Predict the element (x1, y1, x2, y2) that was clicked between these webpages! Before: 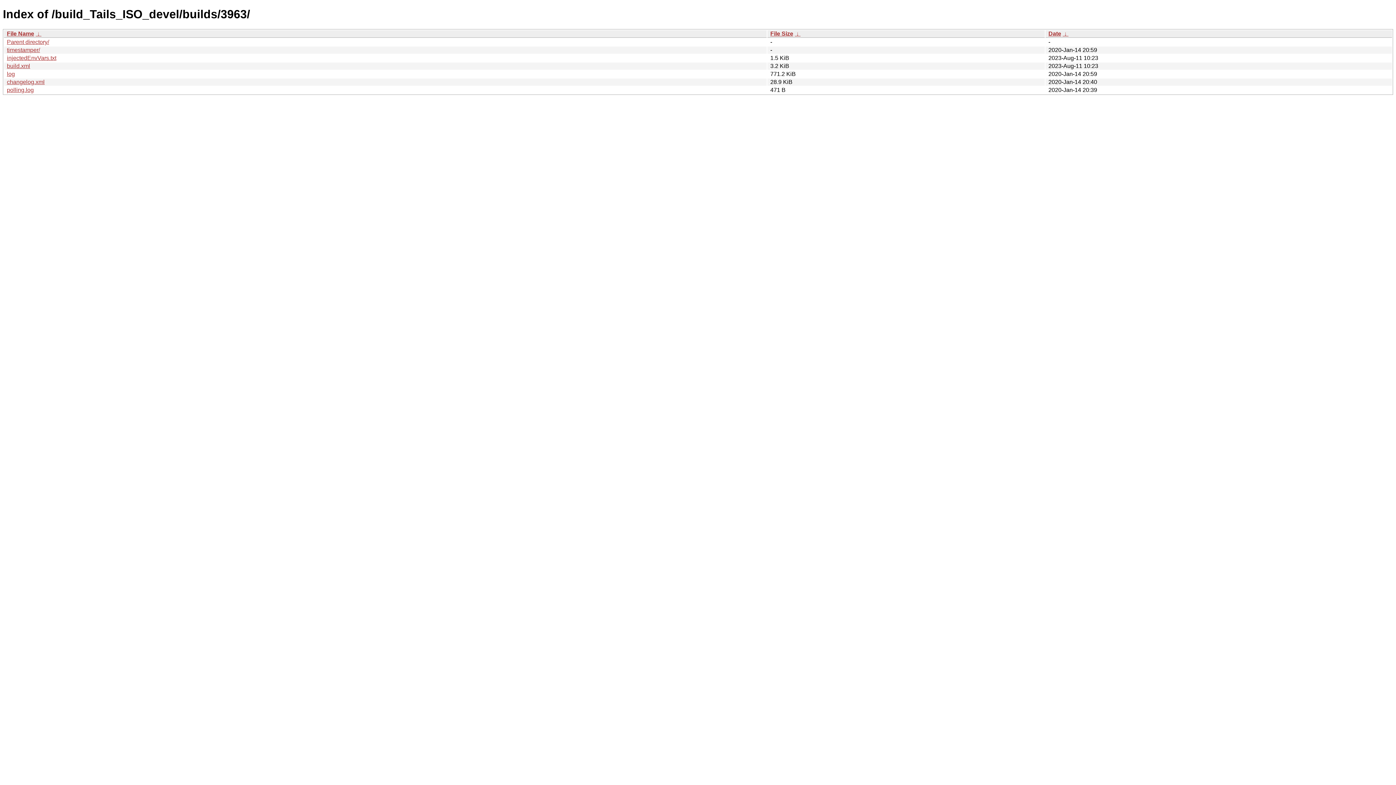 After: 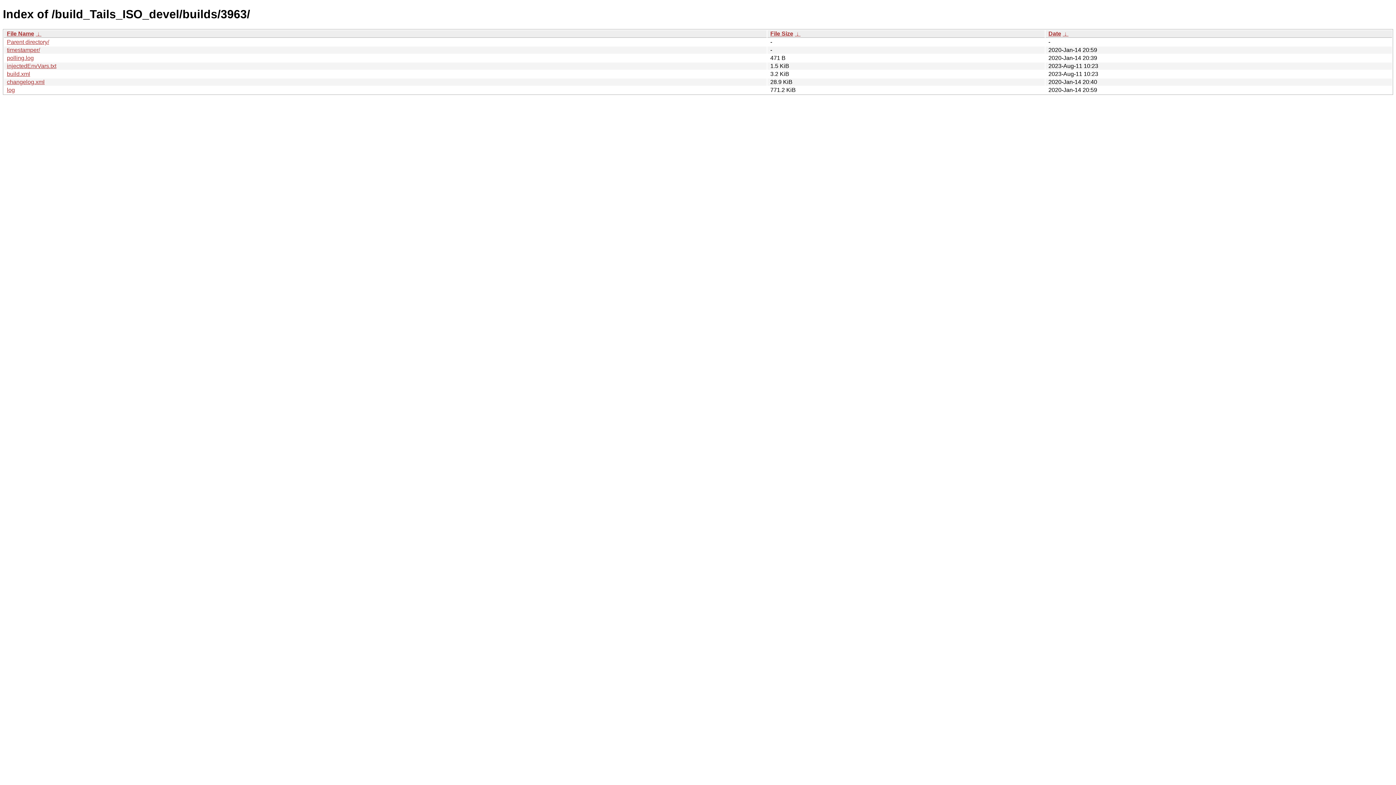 Action: bbox: (770, 30, 793, 36) label: File Size